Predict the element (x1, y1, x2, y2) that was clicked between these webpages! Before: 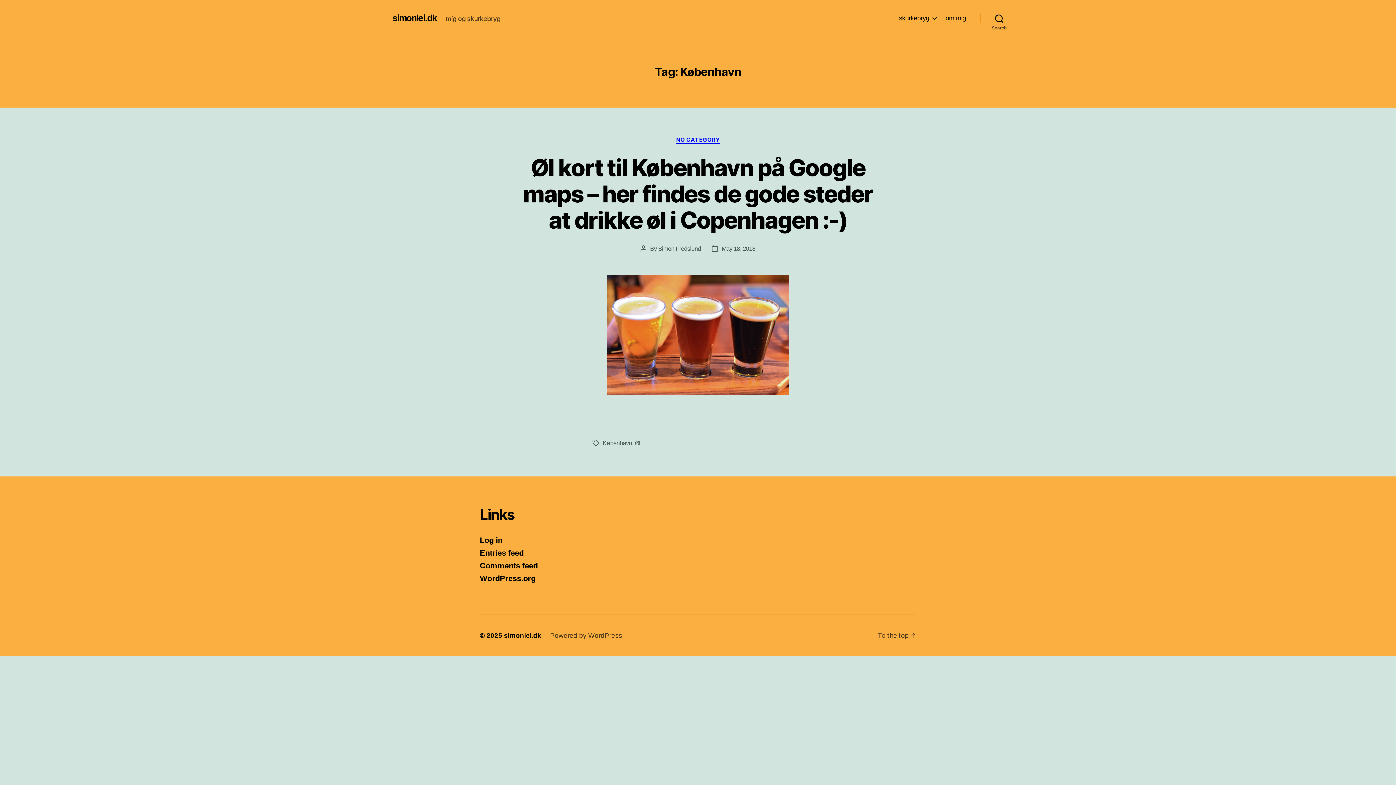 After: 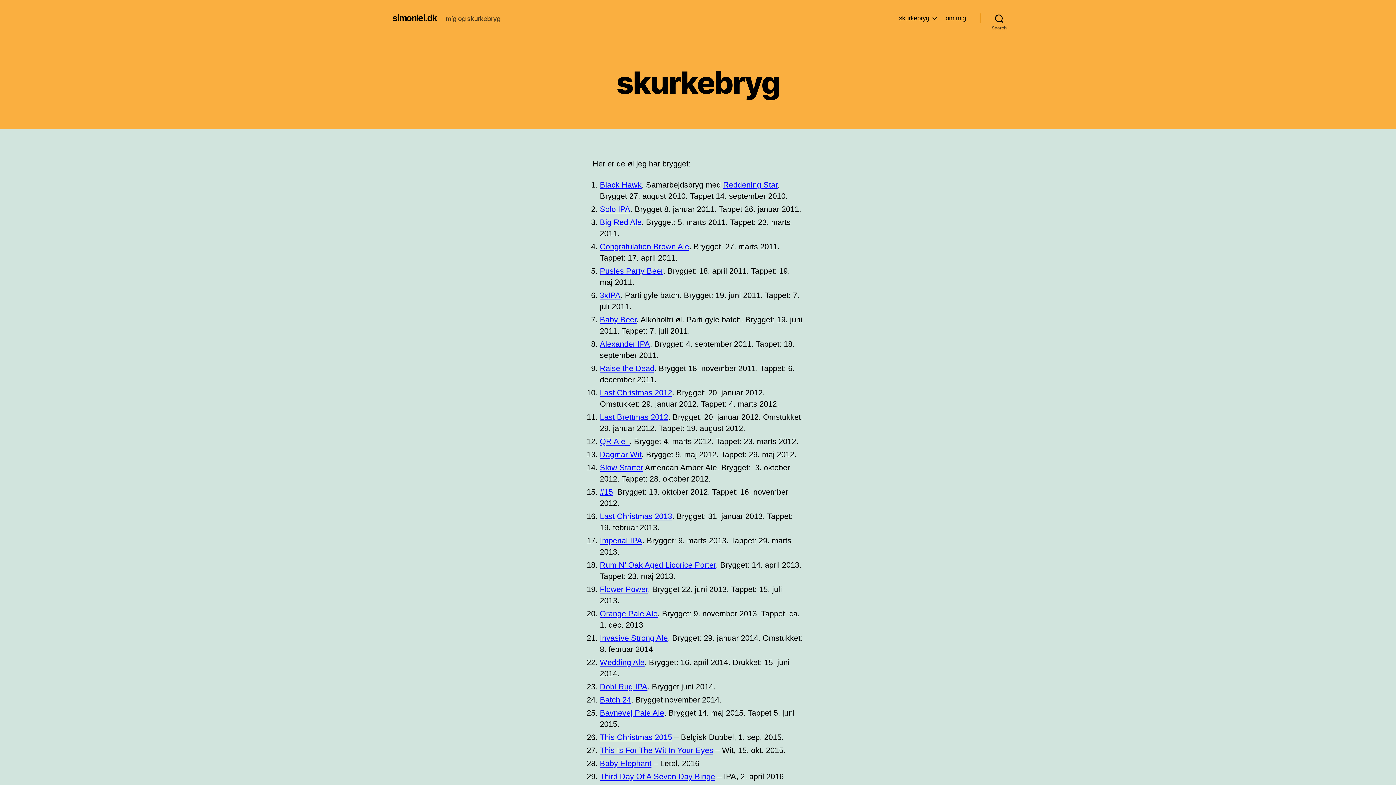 Action: label: skurkebryg bbox: (899, 14, 936, 22)